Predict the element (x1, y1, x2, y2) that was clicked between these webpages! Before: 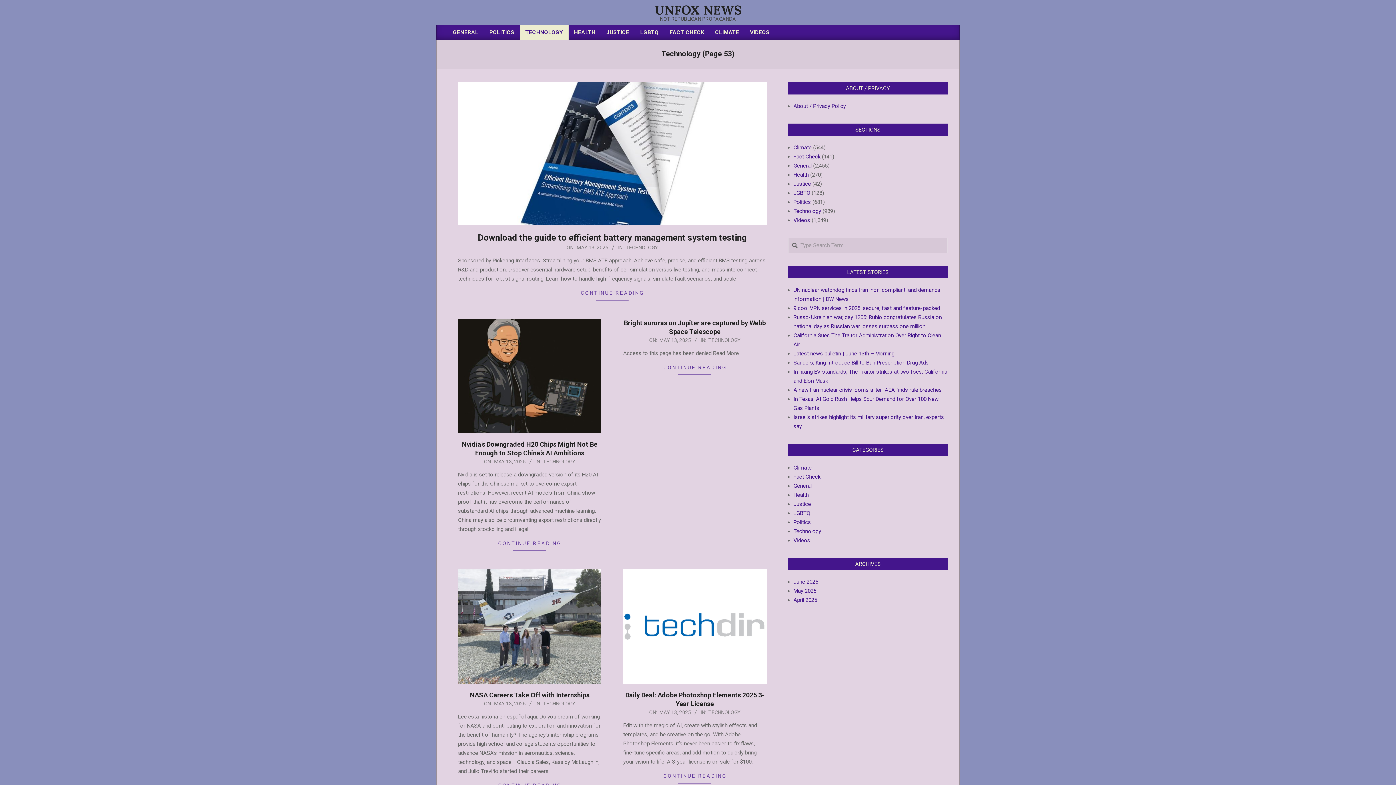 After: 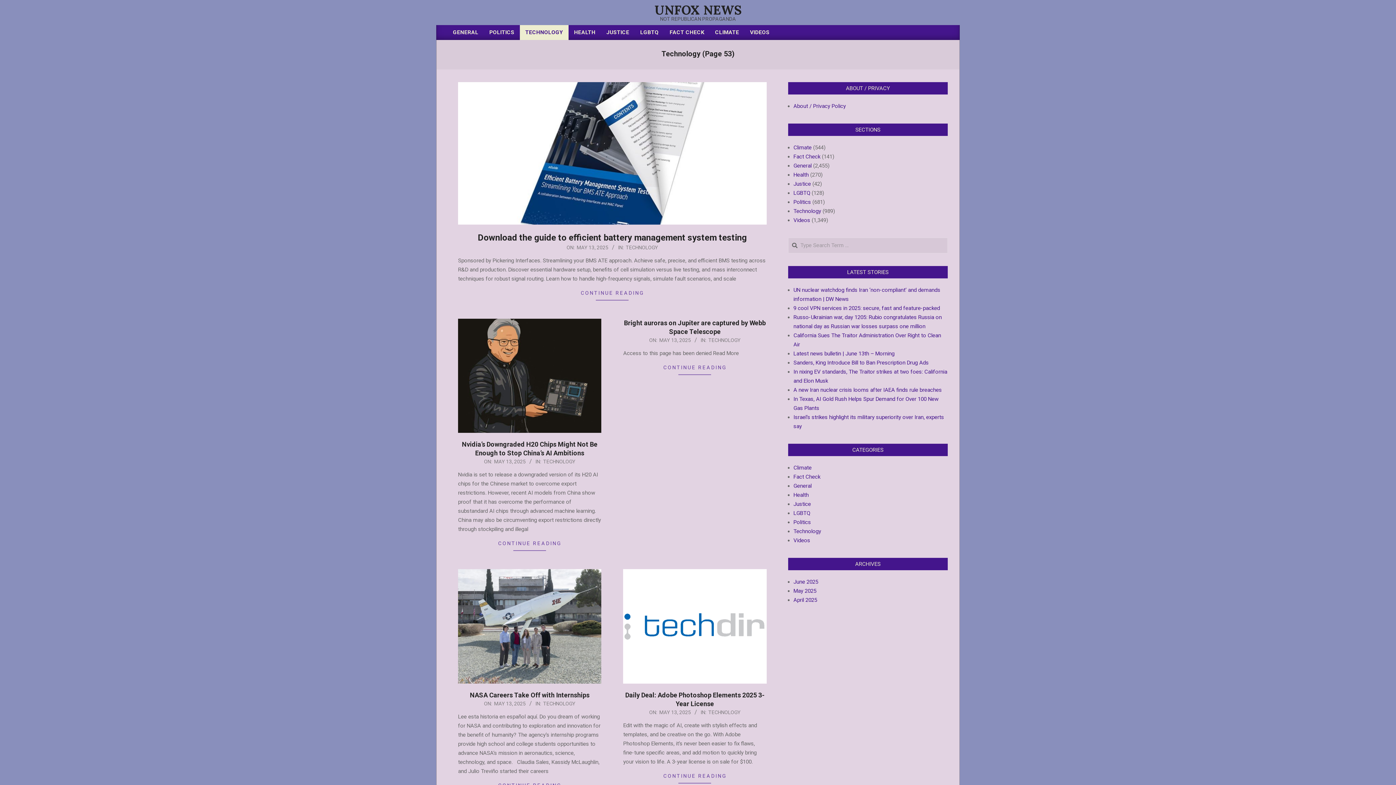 Action: bbox: (470, 691, 589, 699) label: NASA Careers Take Off with Internships